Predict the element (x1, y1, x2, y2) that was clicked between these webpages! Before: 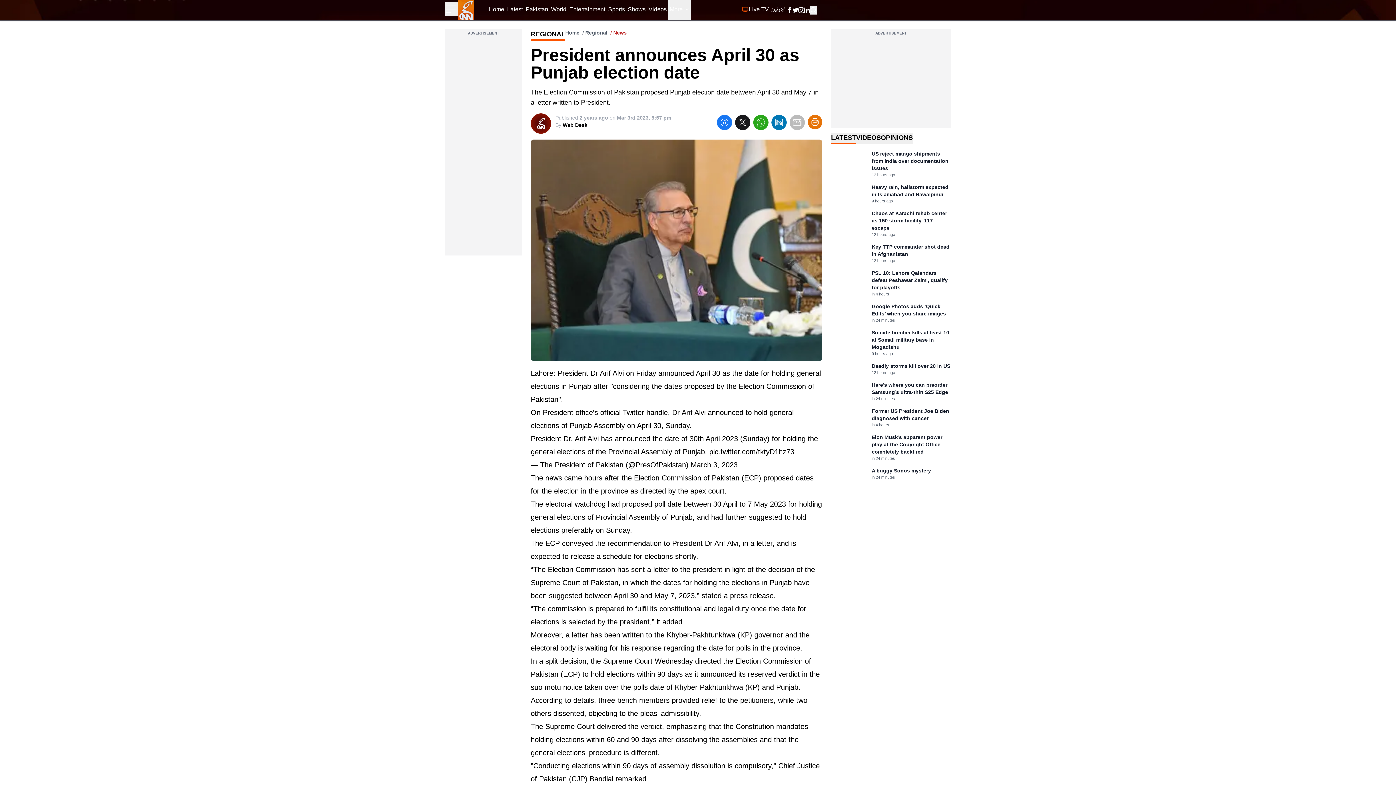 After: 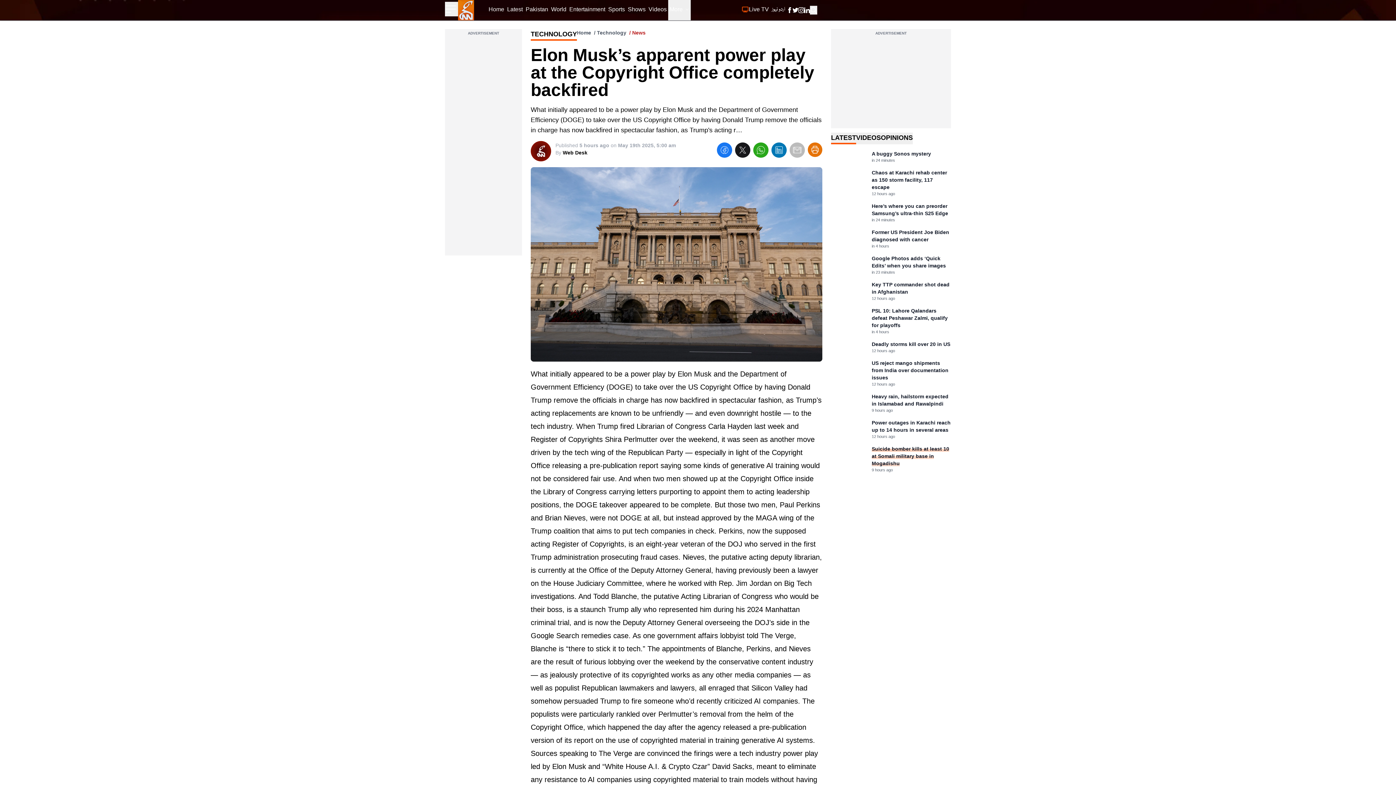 Action: label: Elon Musk’s apparent power play at the Copyright Office completely backfired
in 24 minutes bbox: (831, 433, 951, 461)